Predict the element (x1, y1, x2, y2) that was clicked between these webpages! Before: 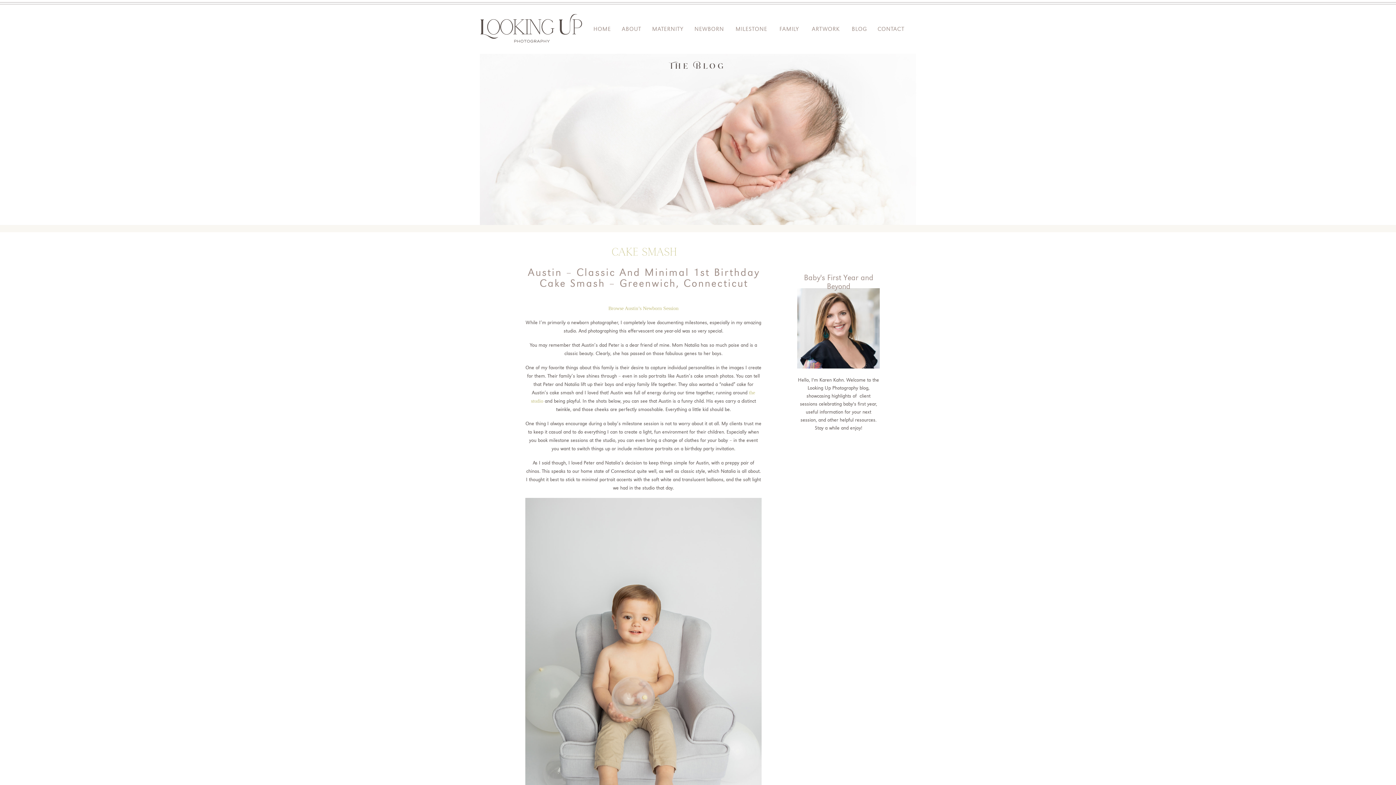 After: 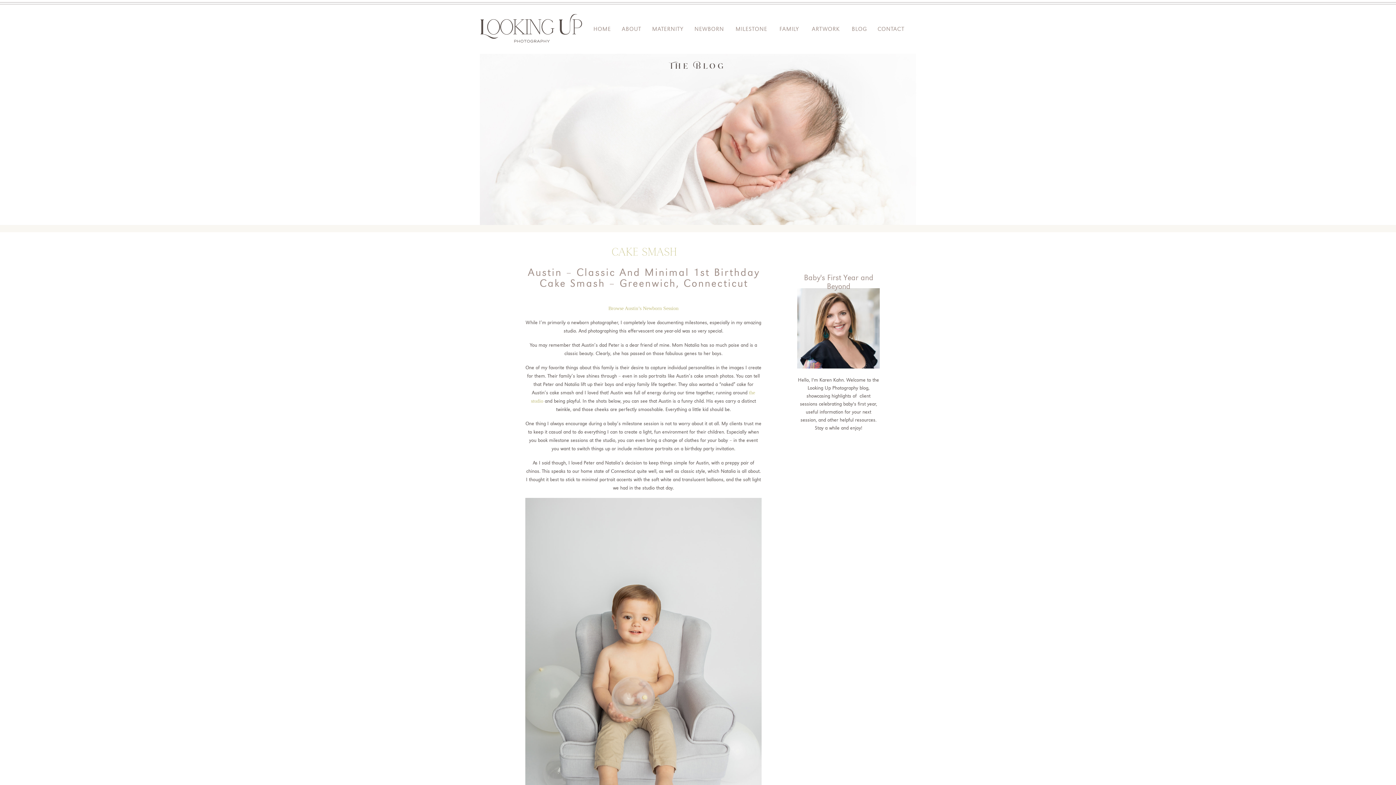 Action: bbox: (480, 53, 916, 225)